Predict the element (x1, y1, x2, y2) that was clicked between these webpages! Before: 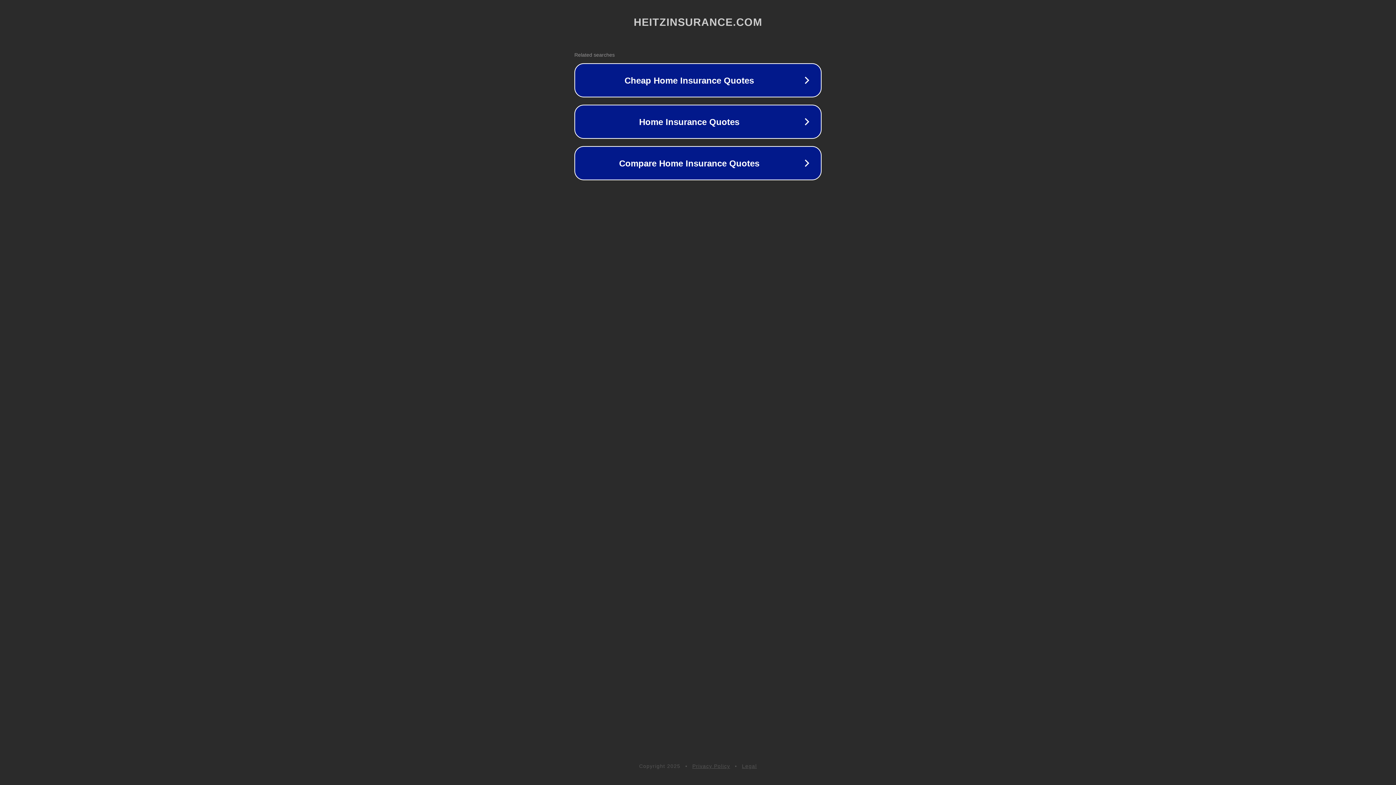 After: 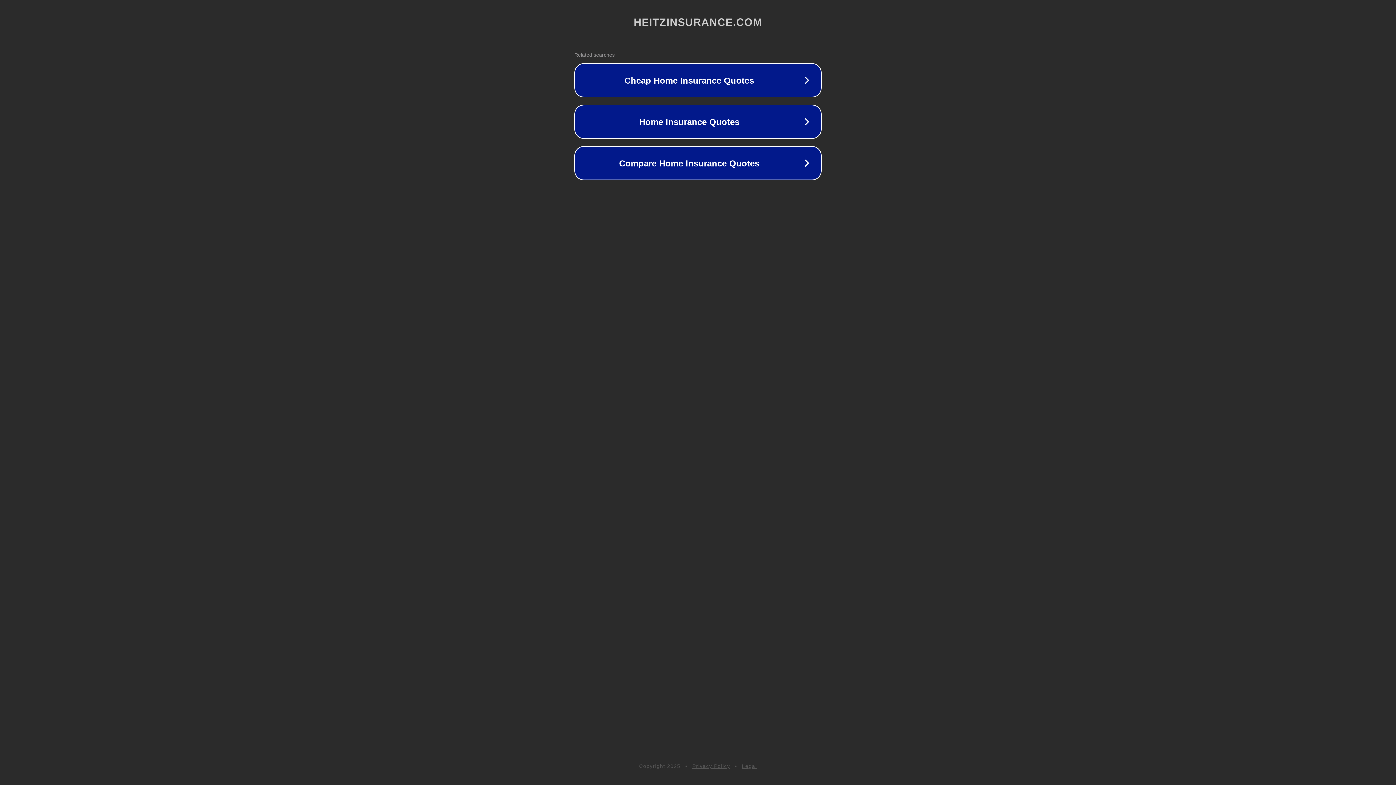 Action: label: Privacy Policy bbox: (692, 763, 730, 769)